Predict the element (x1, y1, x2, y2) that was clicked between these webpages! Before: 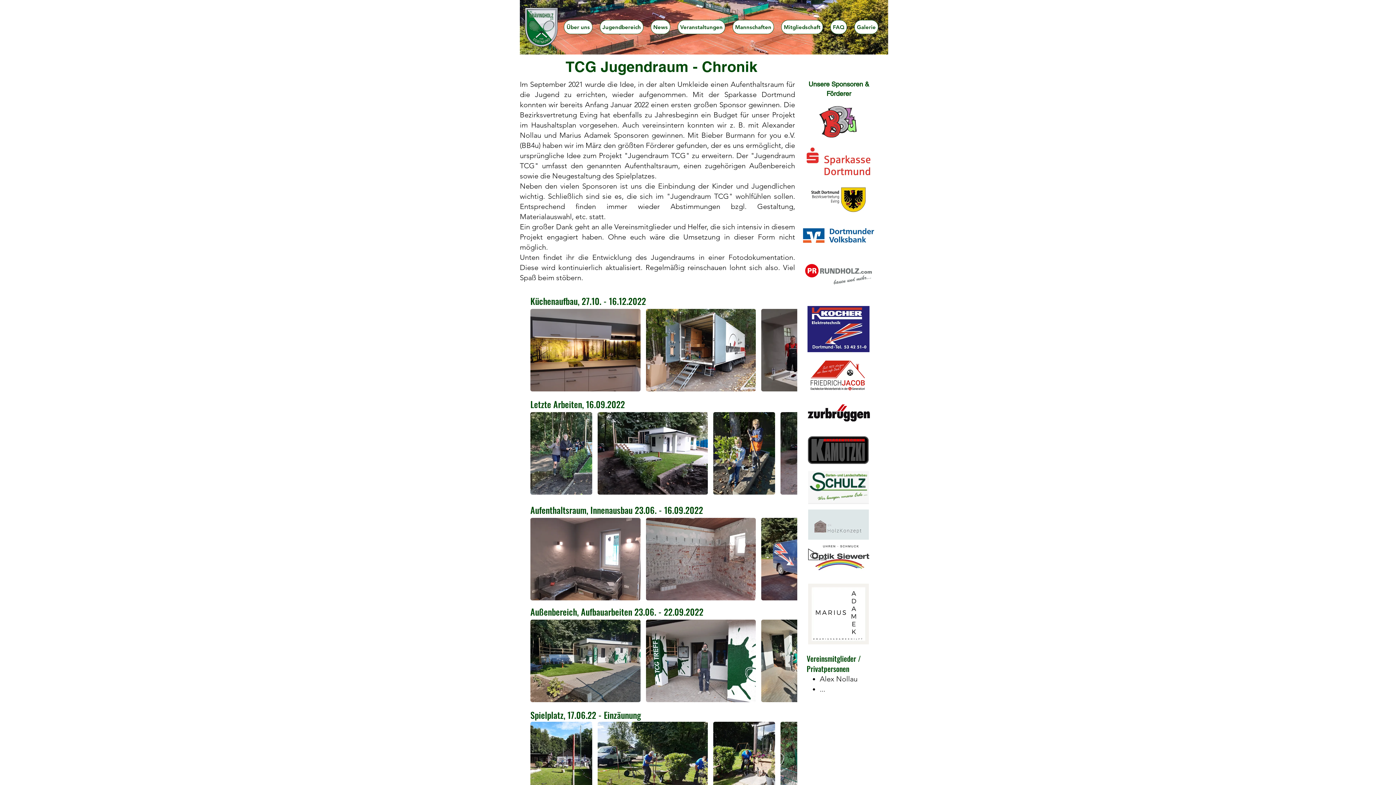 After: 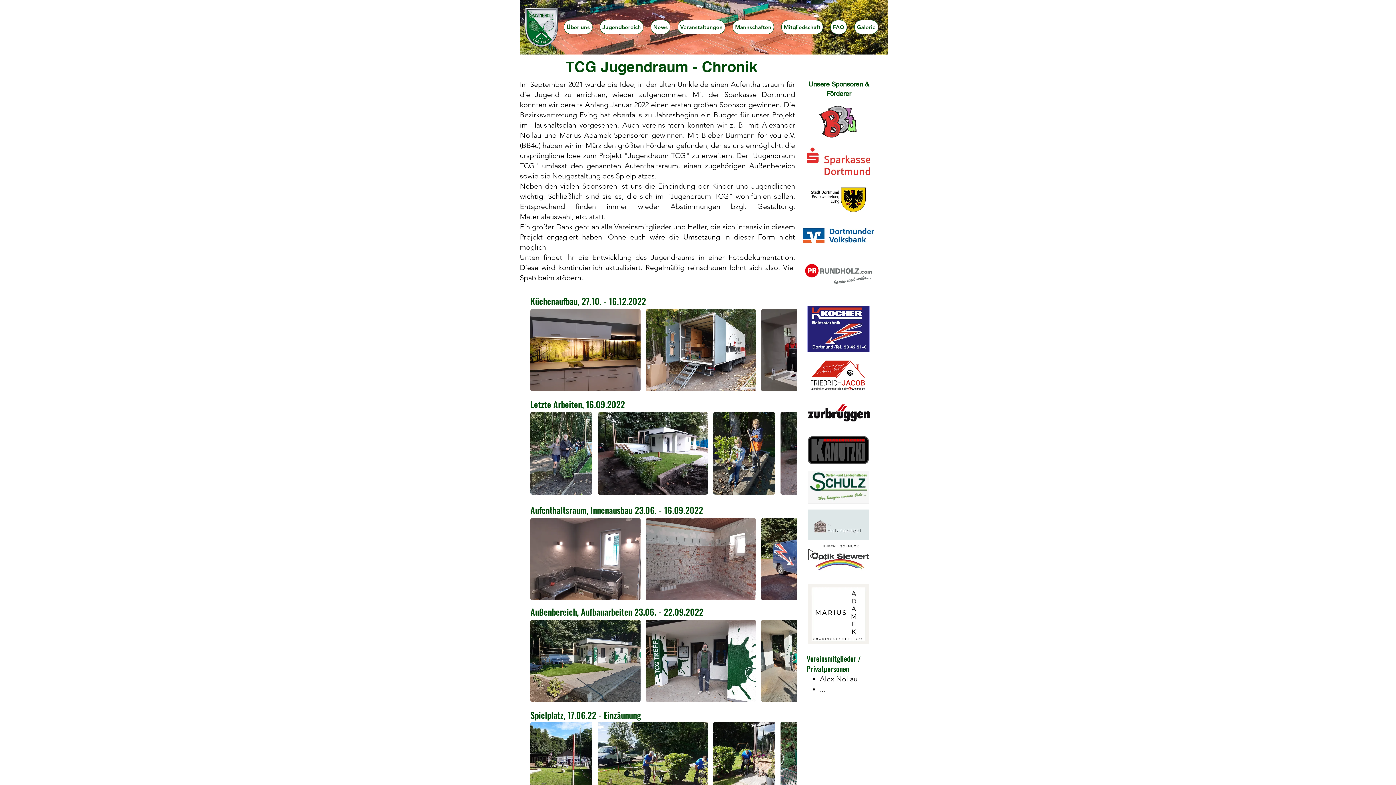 Action: bbox: (530, 412, 548, 494) label: play backward